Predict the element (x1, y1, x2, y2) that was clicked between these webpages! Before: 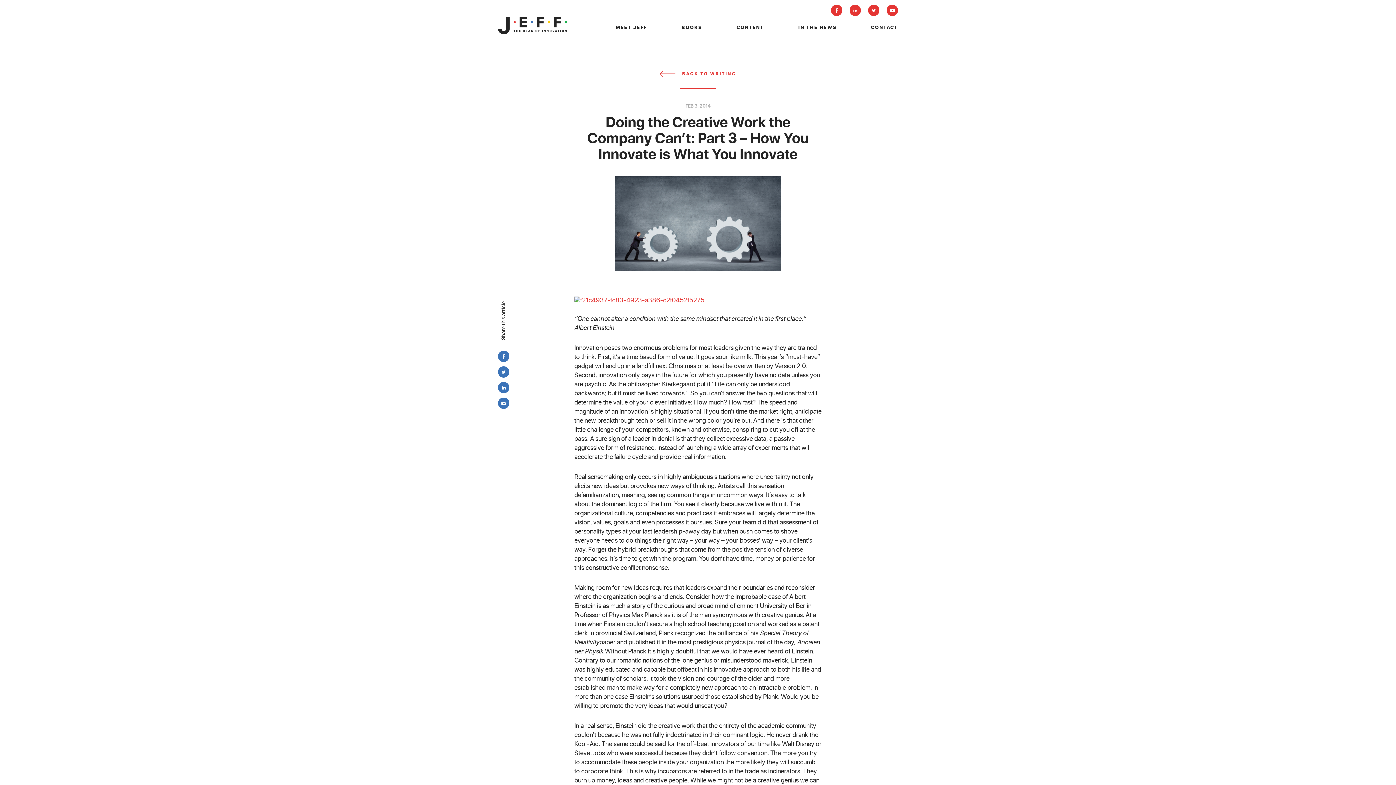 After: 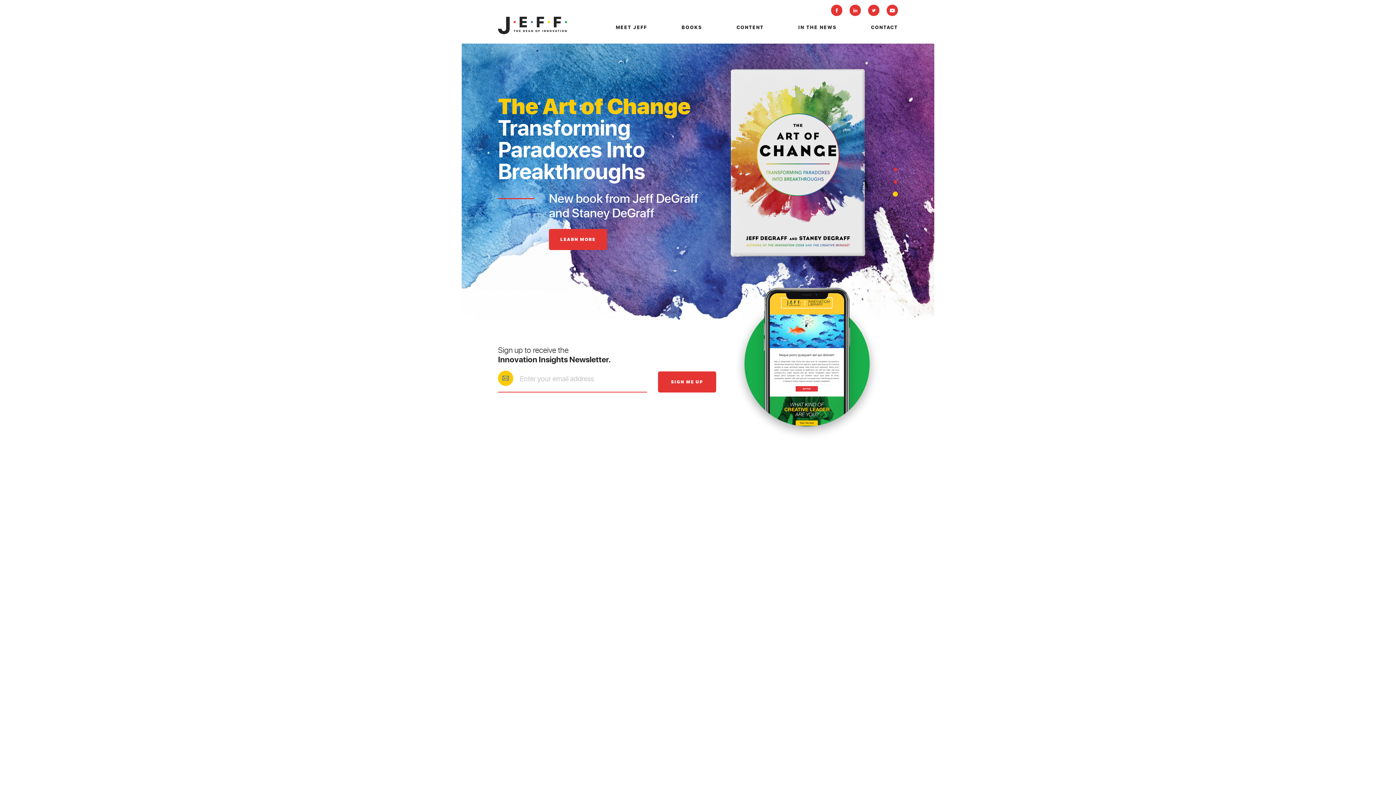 Action: bbox: (498, 16, 567, 34) label: Jeff DeGraff